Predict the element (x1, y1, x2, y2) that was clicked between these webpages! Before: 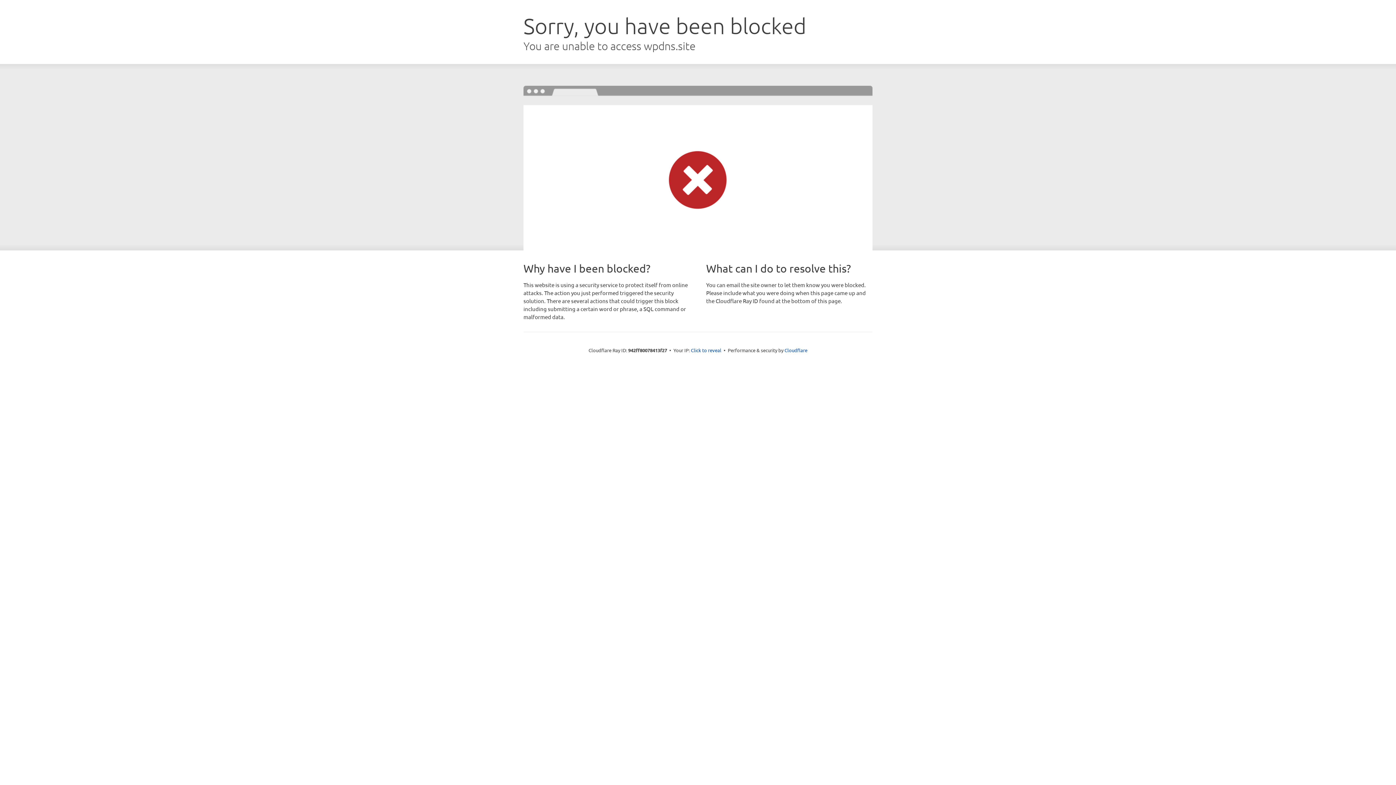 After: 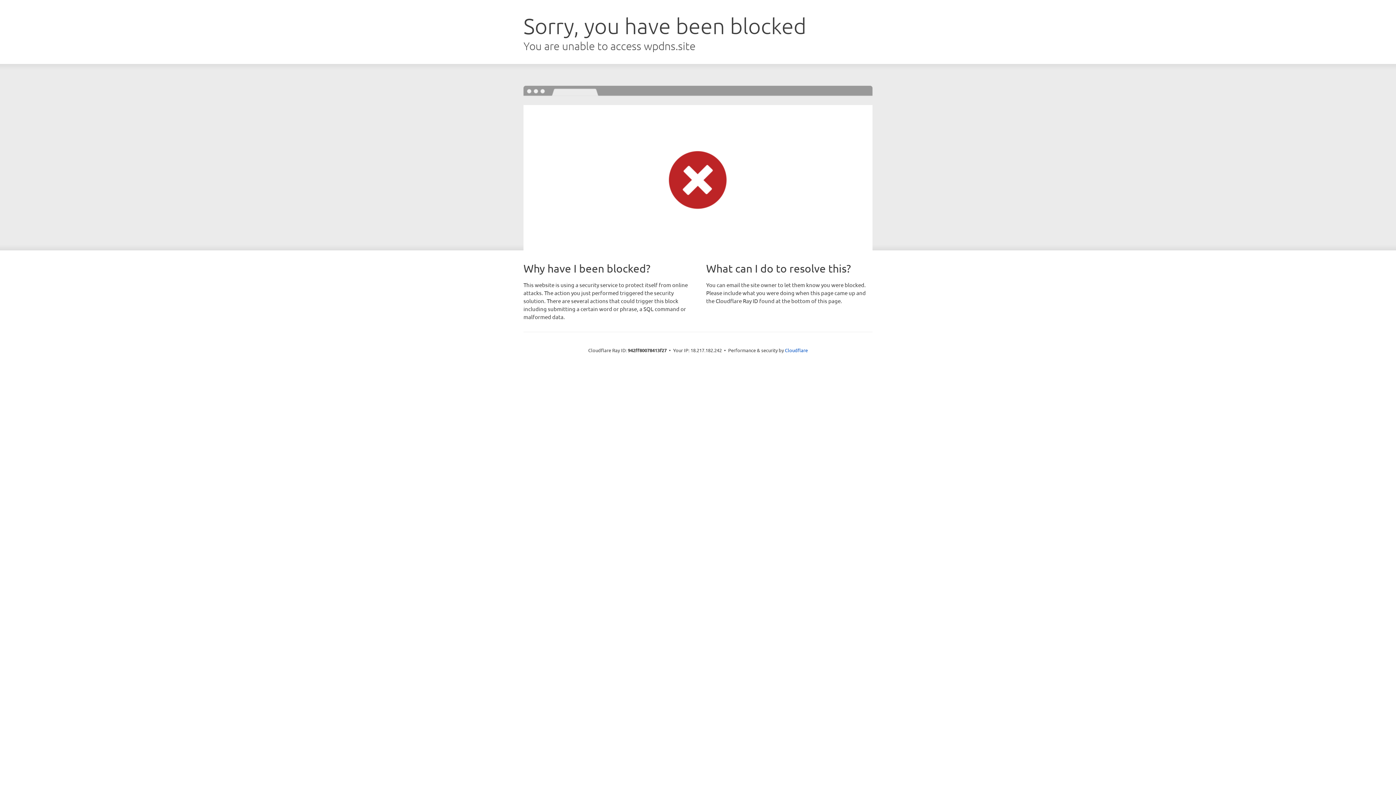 Action: label: Click to reveal bbox: (691, 346, 721, 353)